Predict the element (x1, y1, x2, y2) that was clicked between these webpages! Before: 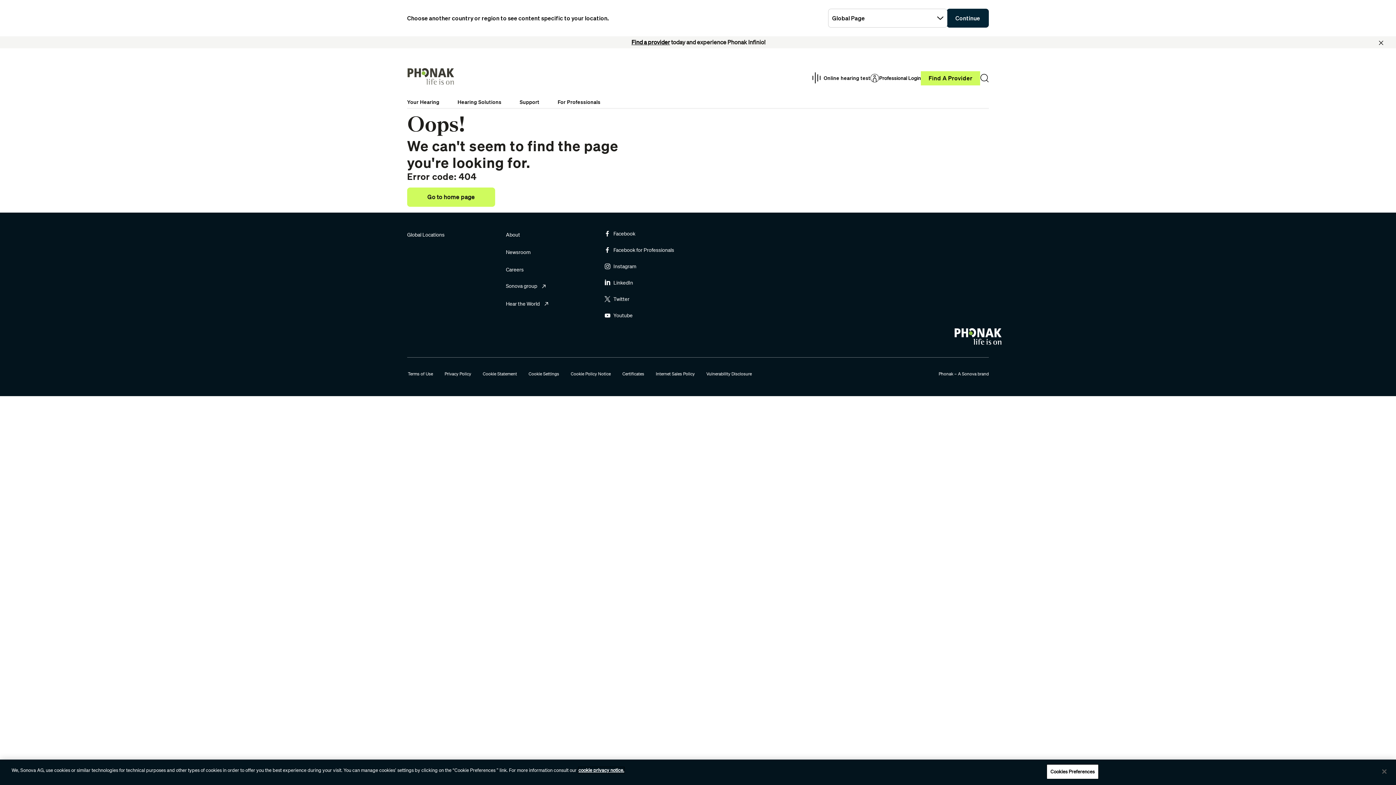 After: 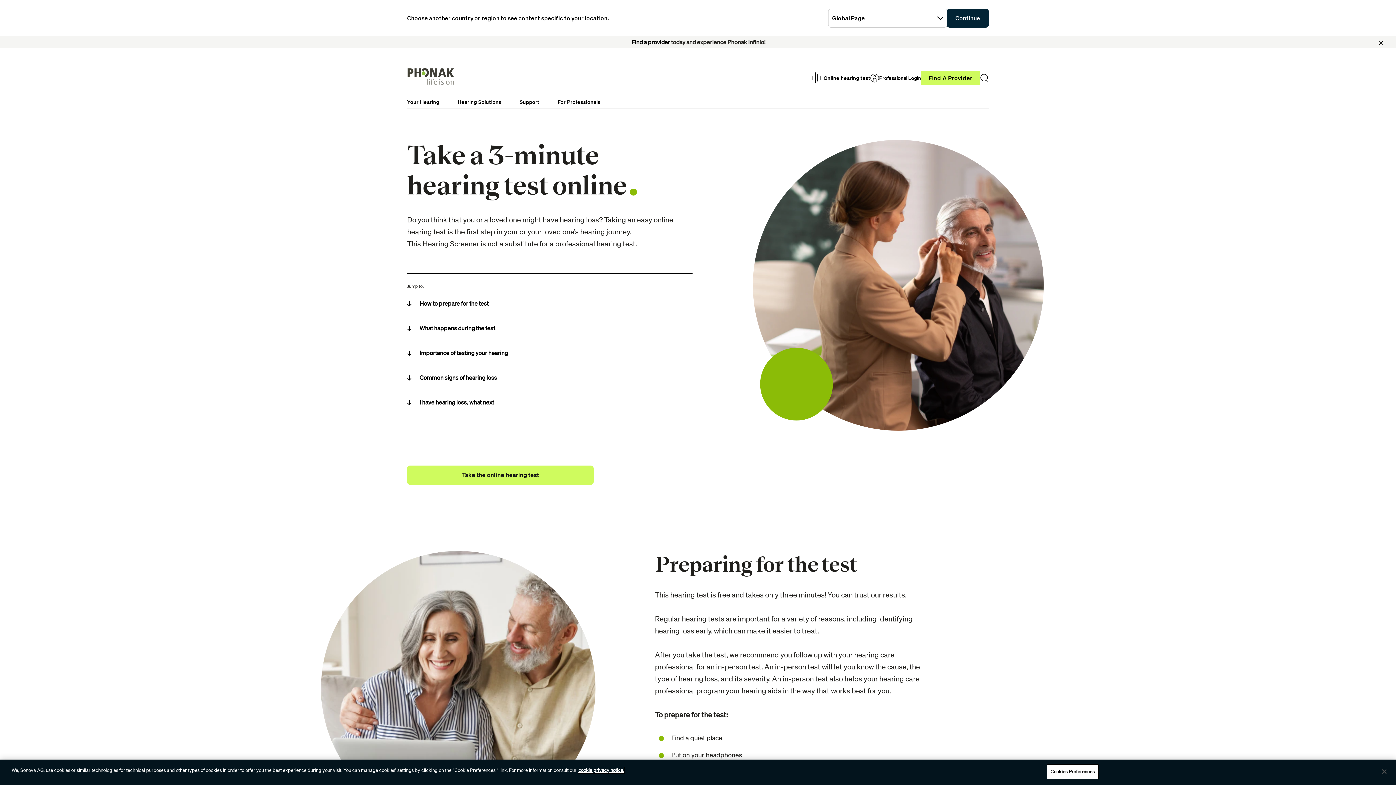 Action: label: Online hearing test bbox: (810, 72, 870, 84)